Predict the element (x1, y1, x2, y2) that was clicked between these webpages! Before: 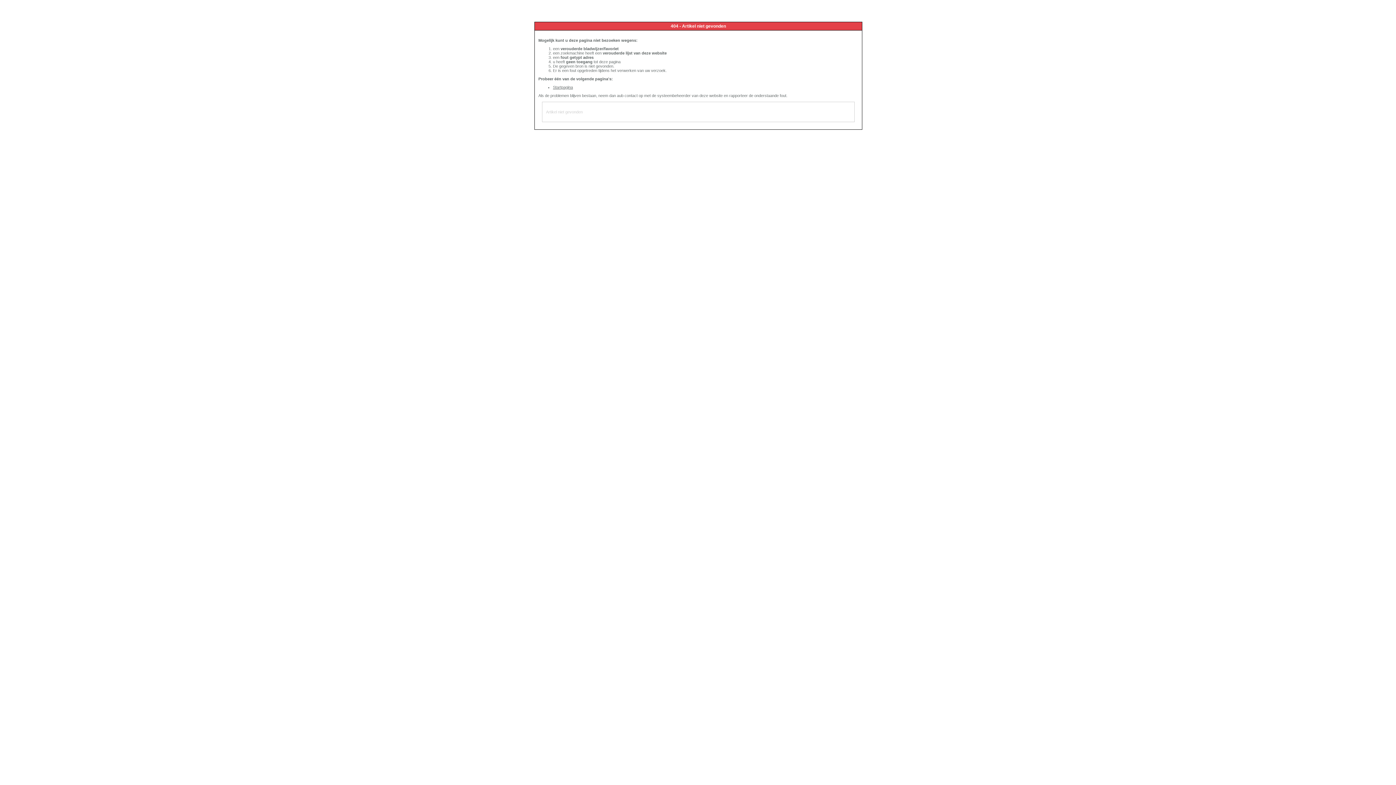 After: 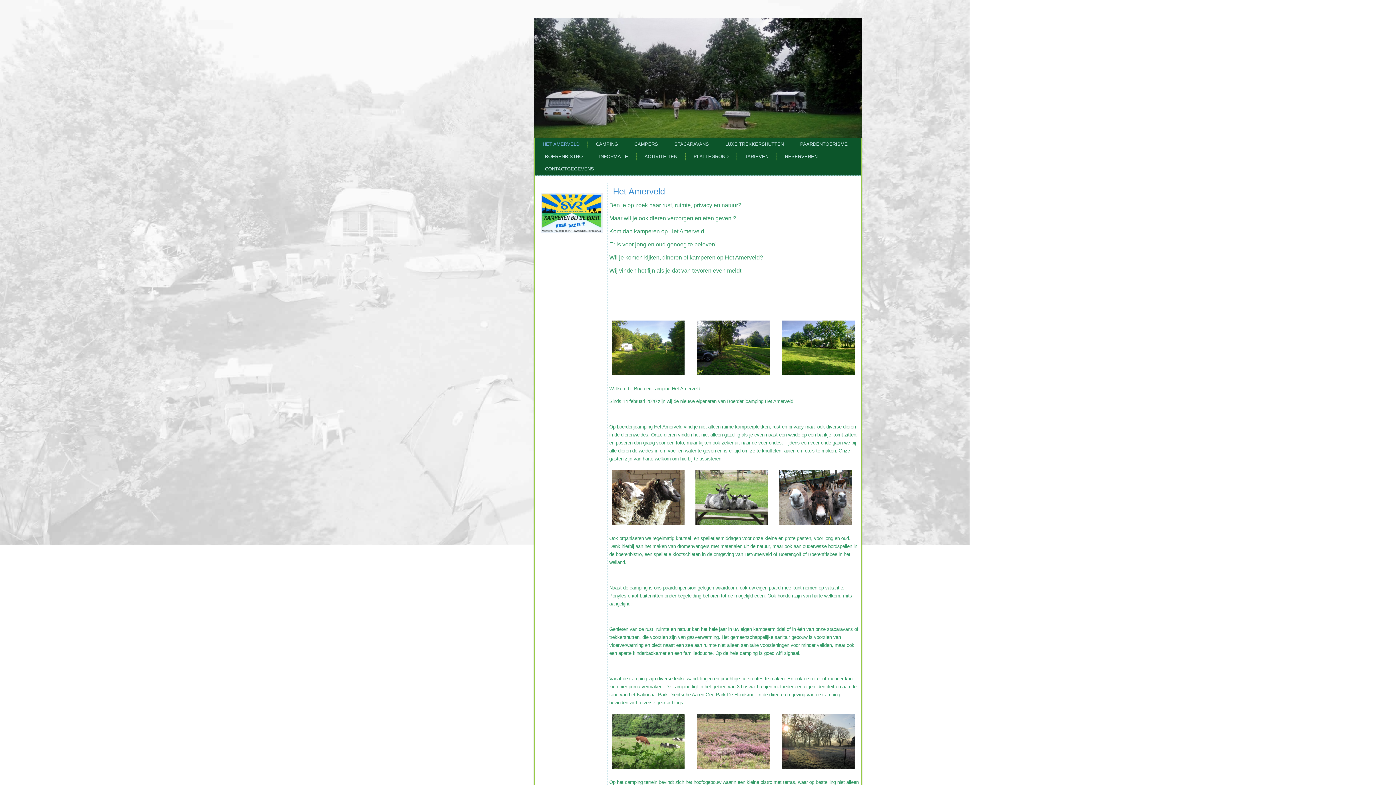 Action: label: Startpagina bbox: (553, 85, 573, 89)